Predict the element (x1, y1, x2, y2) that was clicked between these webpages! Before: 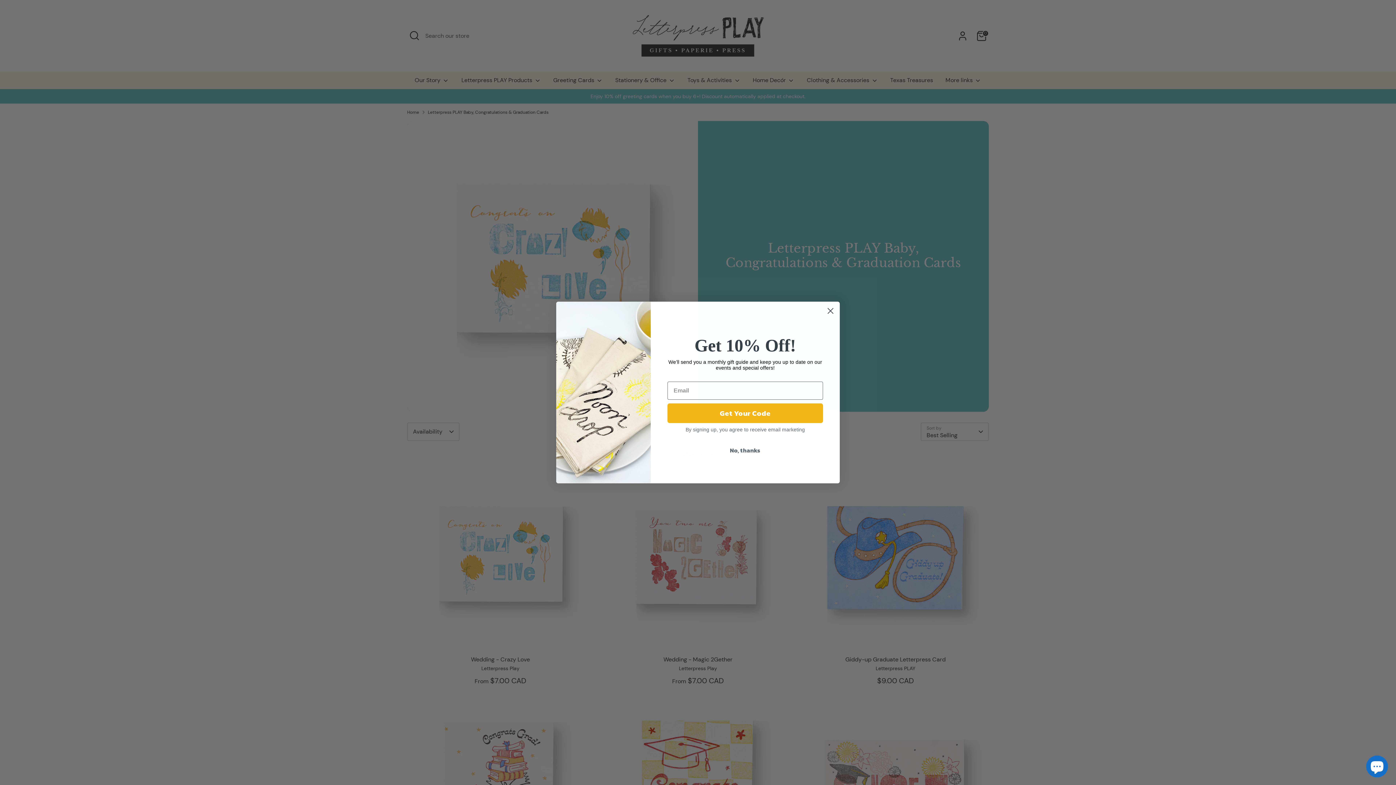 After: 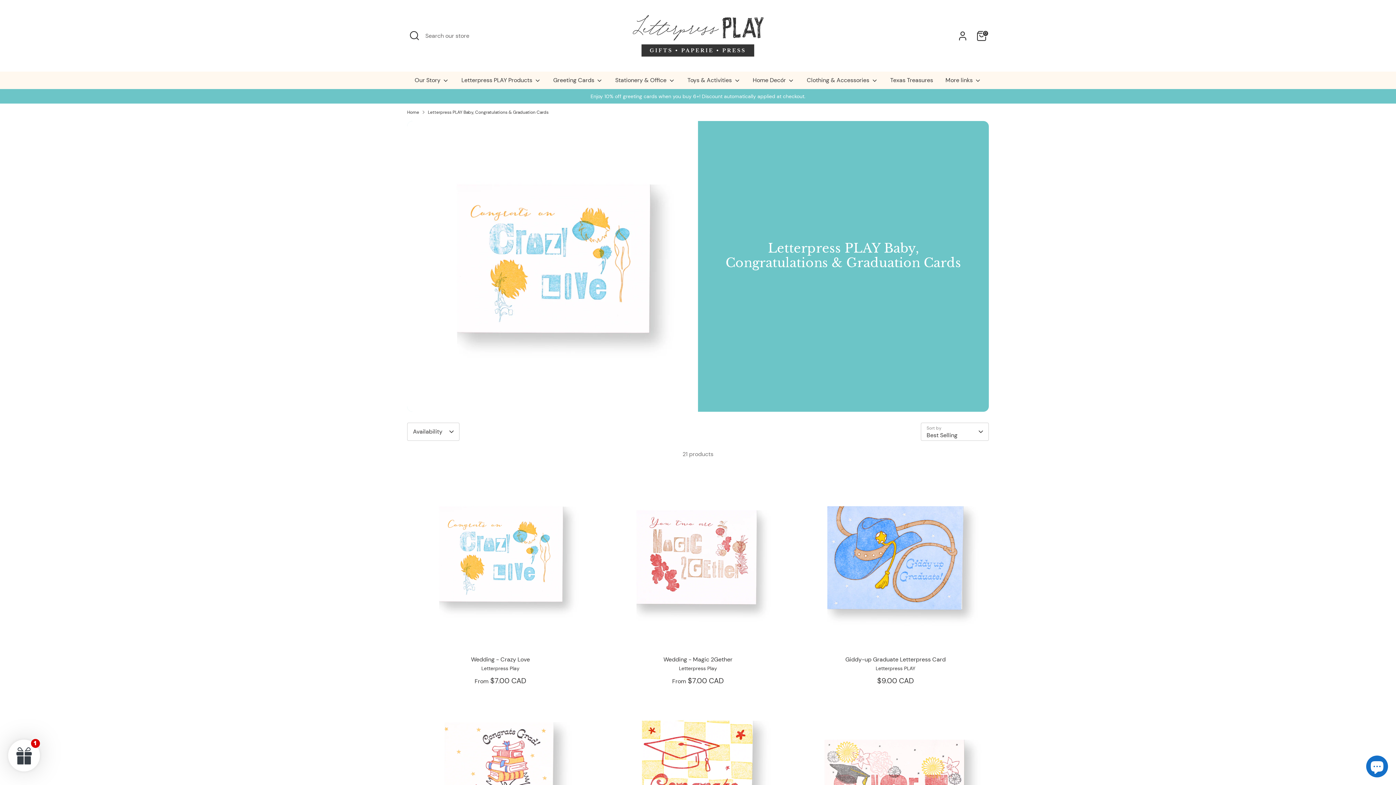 Action: label: Close dialog bbox: (824, 304, 837, 317)